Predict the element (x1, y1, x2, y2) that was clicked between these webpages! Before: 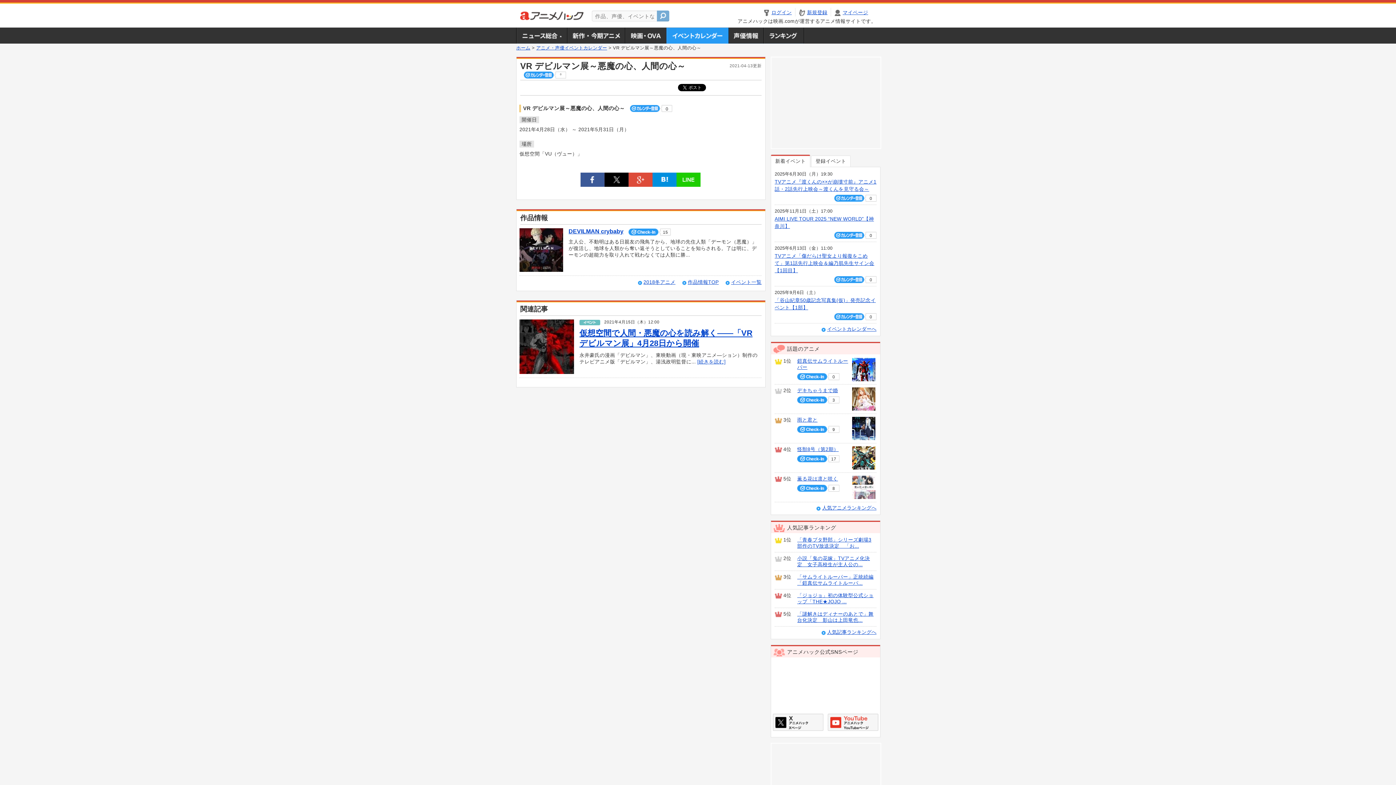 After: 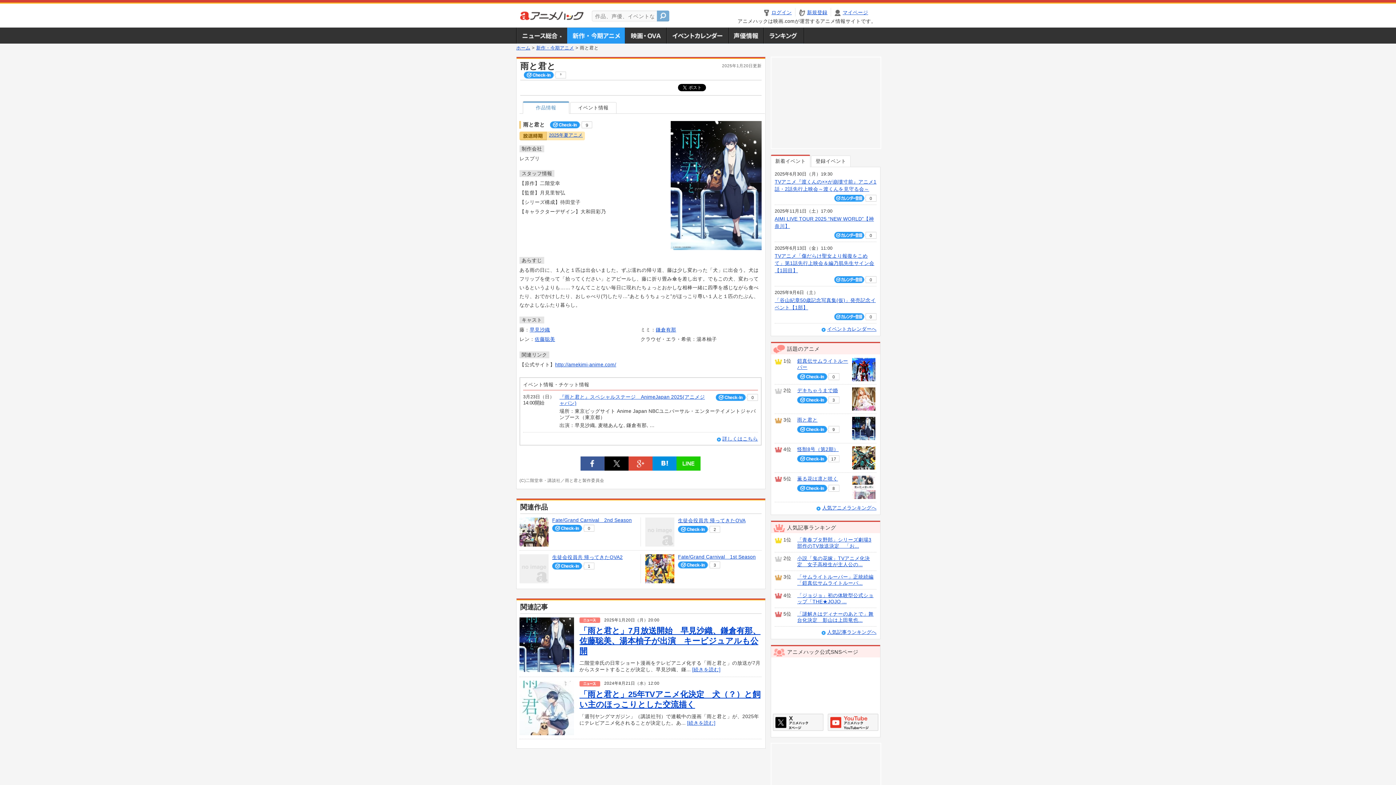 Action: bbox: (852, 425, 875, 431)